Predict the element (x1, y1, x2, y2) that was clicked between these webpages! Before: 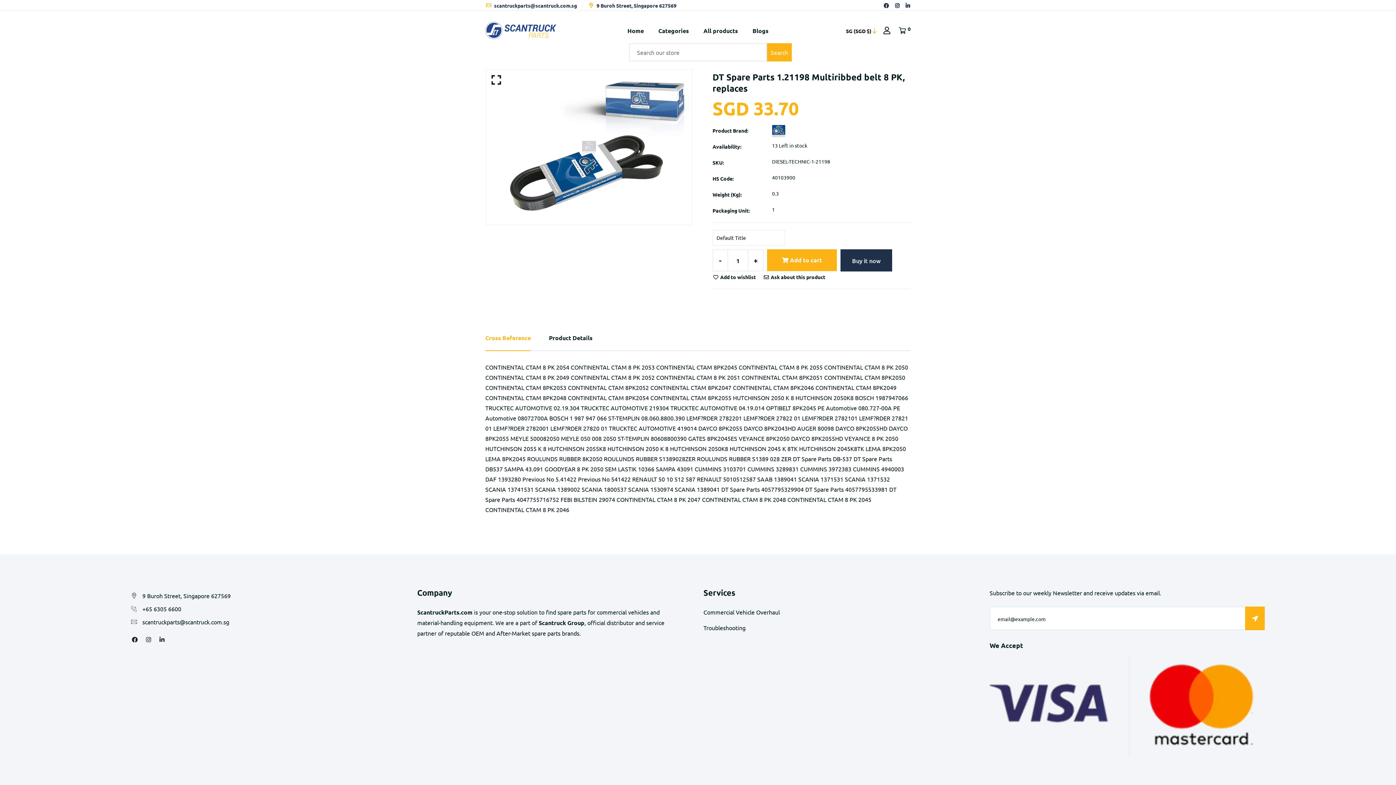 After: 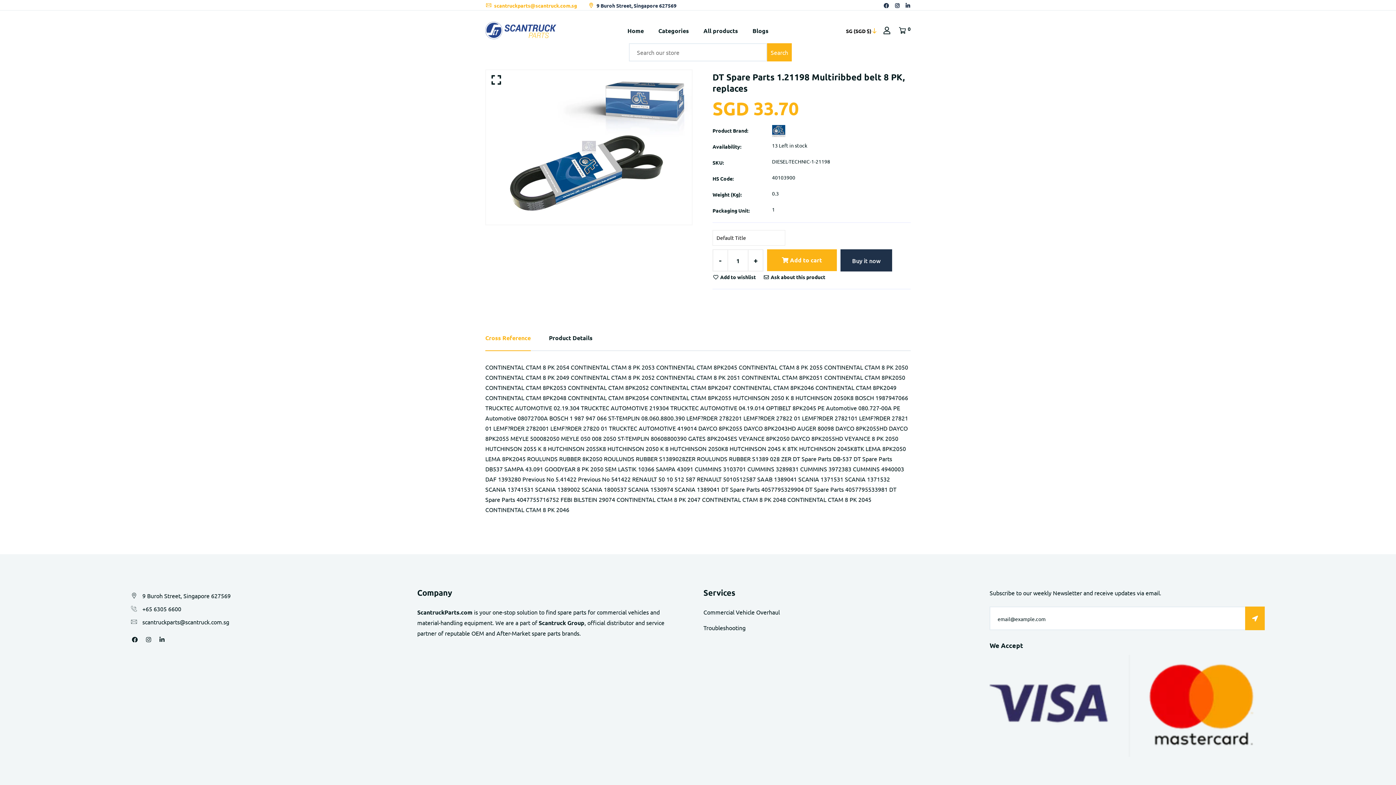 Action: bbox: (485, 2, 577, 8) label:  scantruckparts@scantruck.com.sg